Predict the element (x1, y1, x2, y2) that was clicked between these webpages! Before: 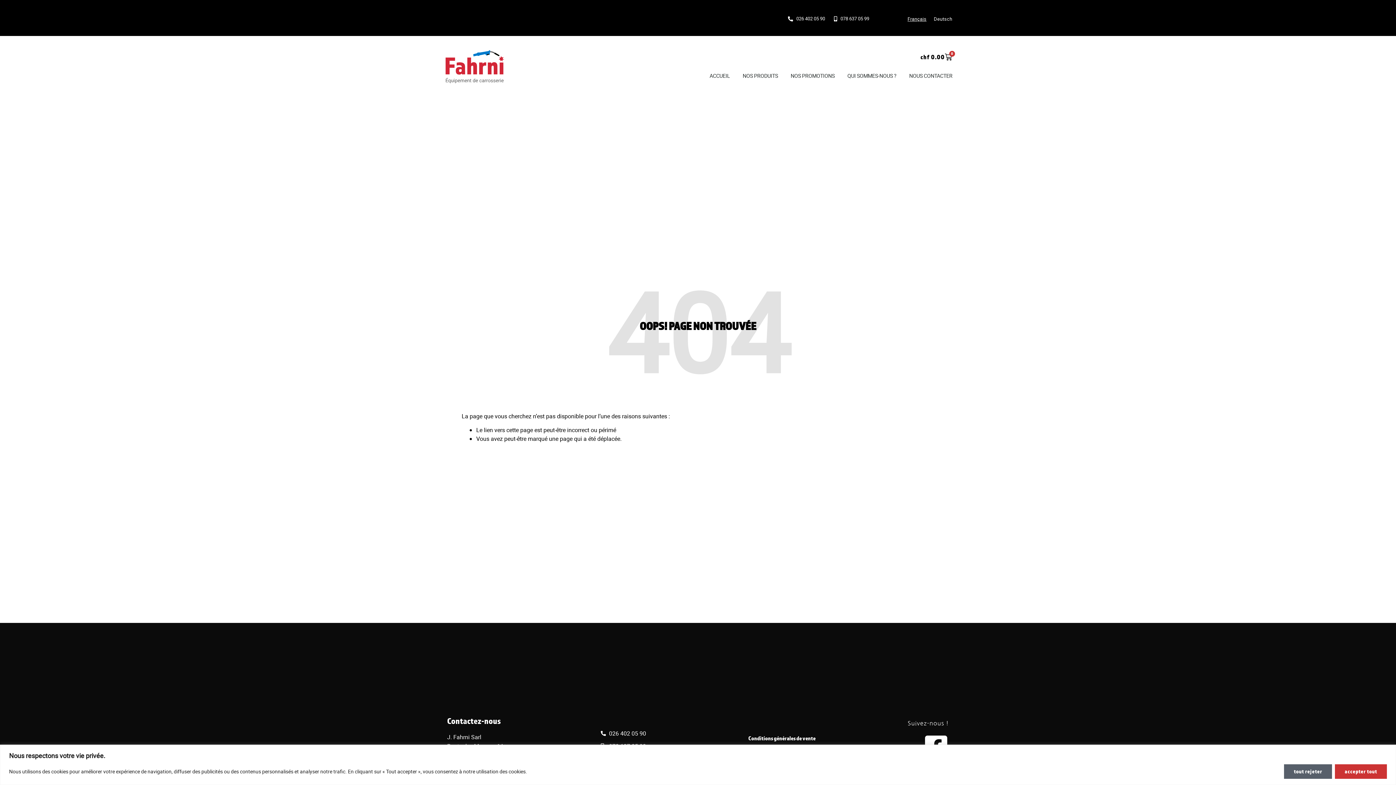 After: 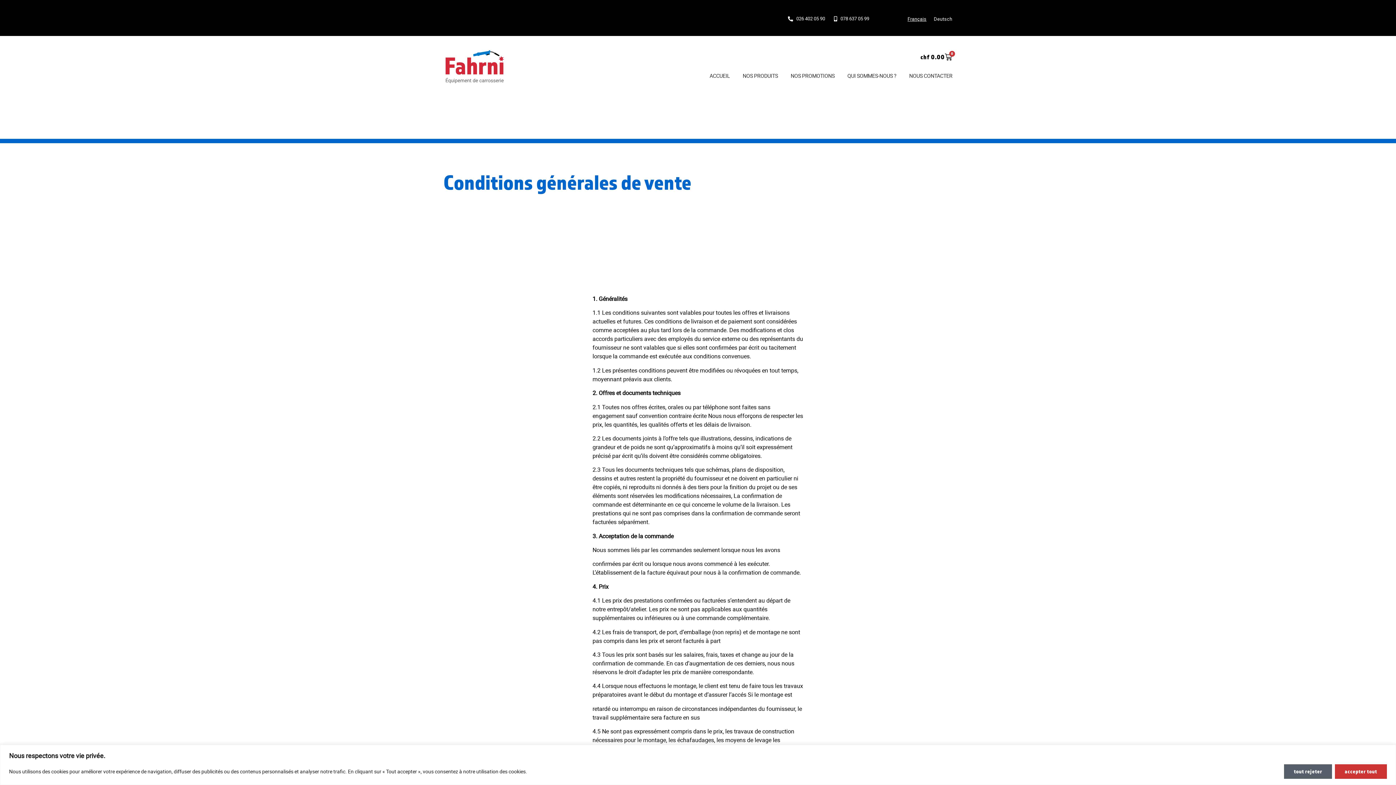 Action: bbox: (748, 735, 815, 742) label: Conditions générales de vente